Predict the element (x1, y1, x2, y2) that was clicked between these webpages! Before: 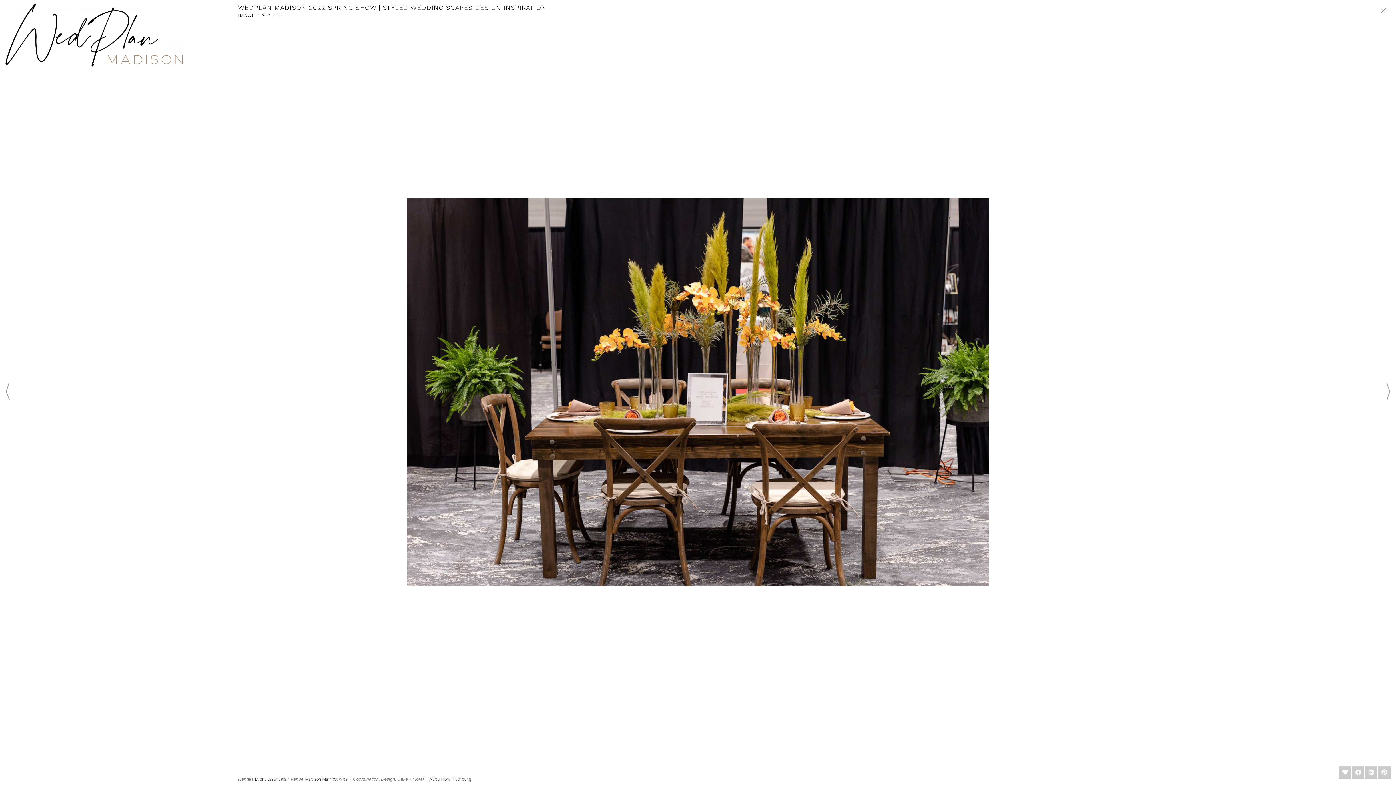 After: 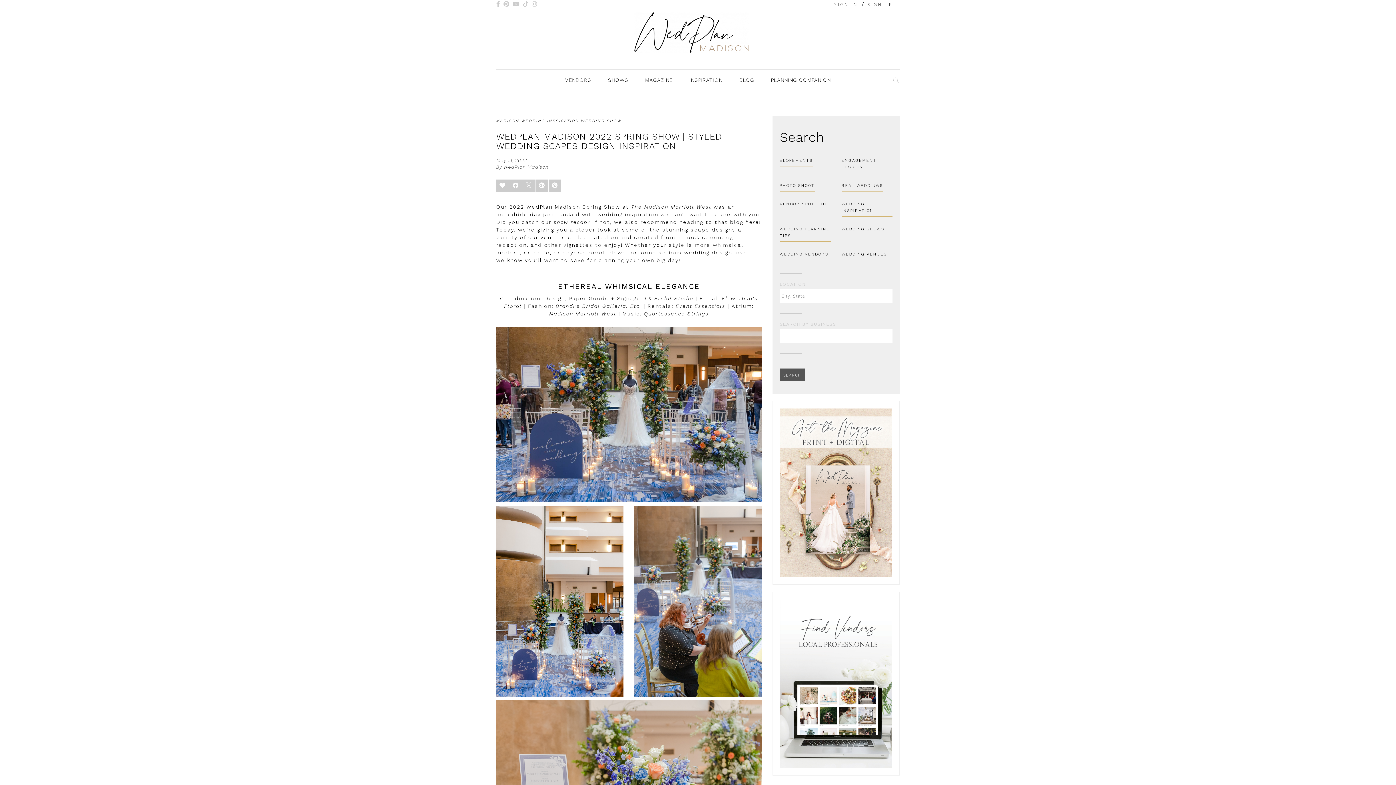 Action: bbox: (1376, 3, 1390, 20)